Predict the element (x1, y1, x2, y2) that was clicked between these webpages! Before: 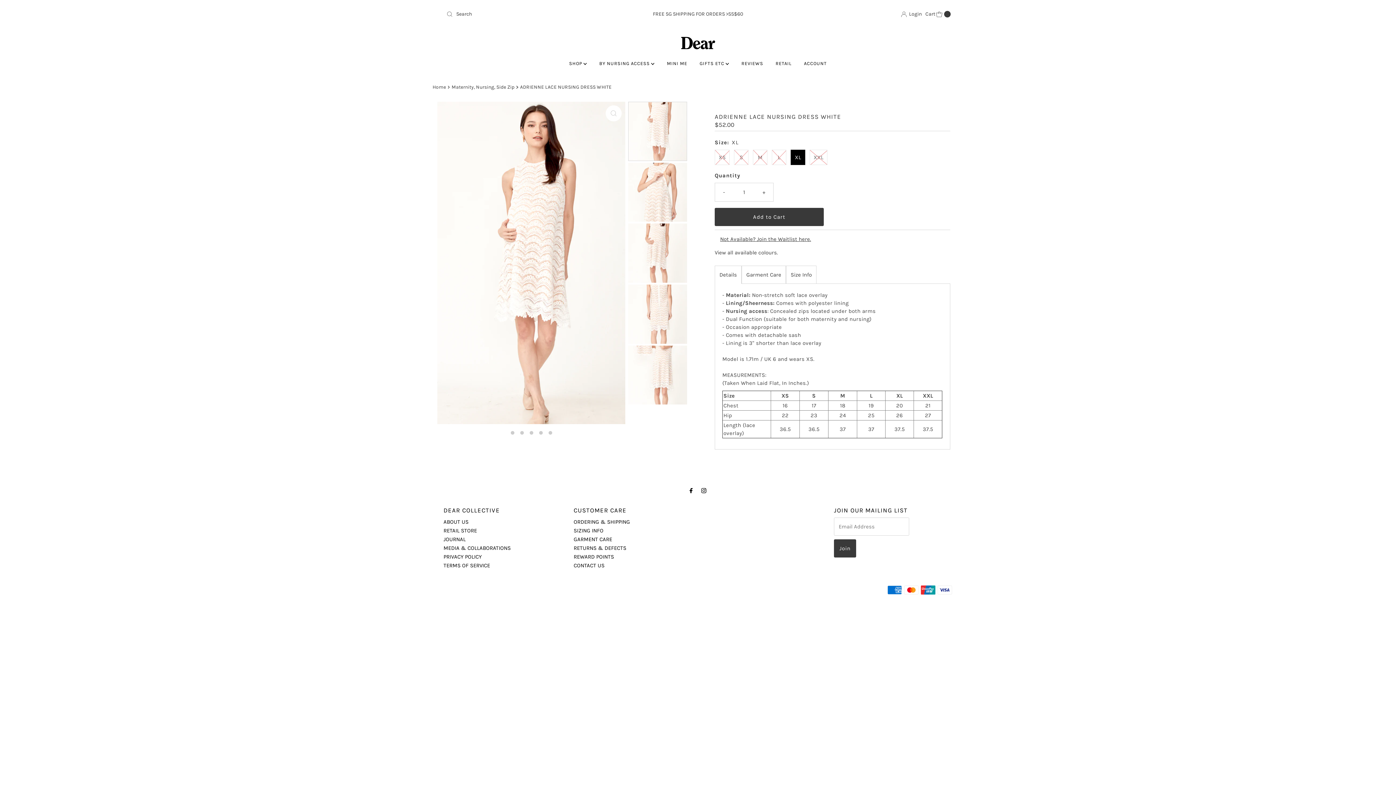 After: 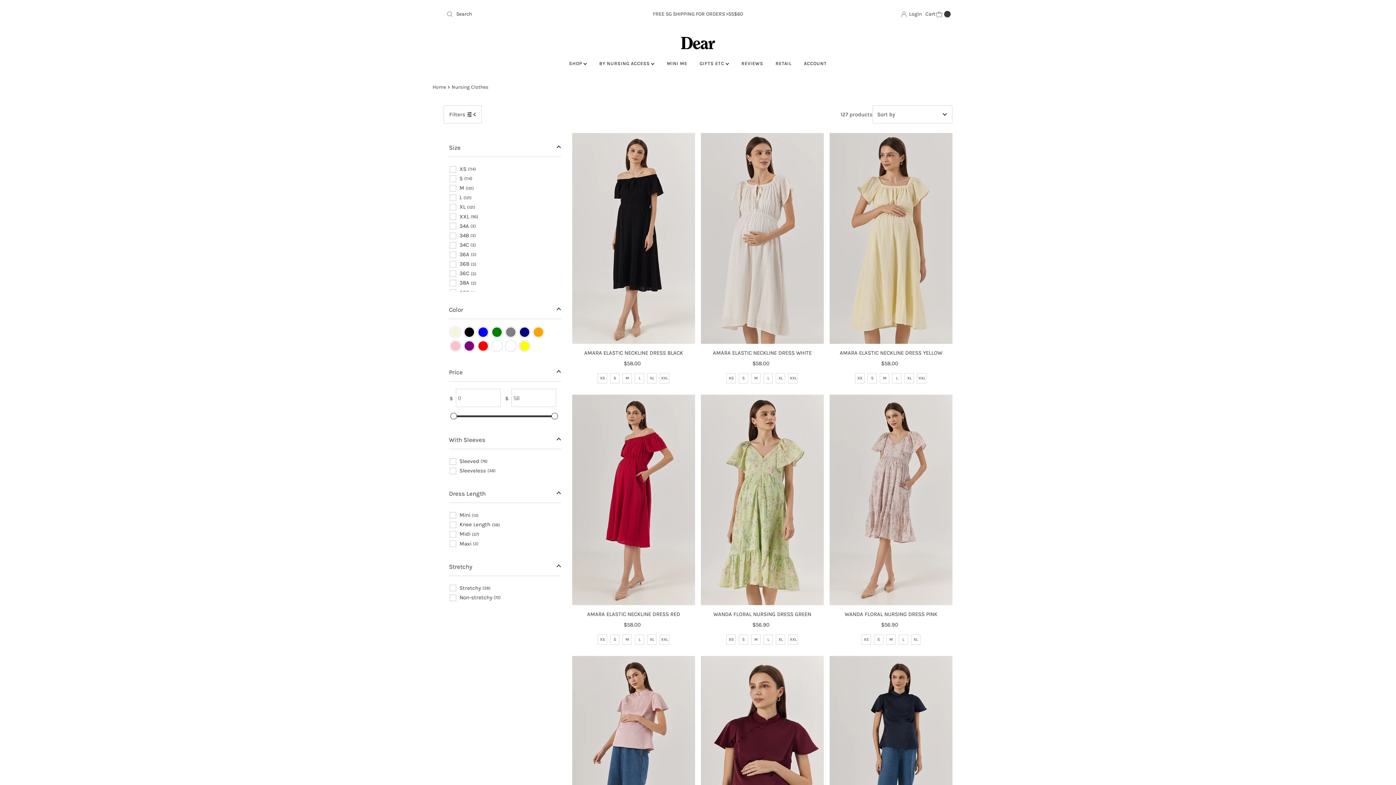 Action: bbox: (593, 58, 660, 69) label: BY NURSING ACCESS 